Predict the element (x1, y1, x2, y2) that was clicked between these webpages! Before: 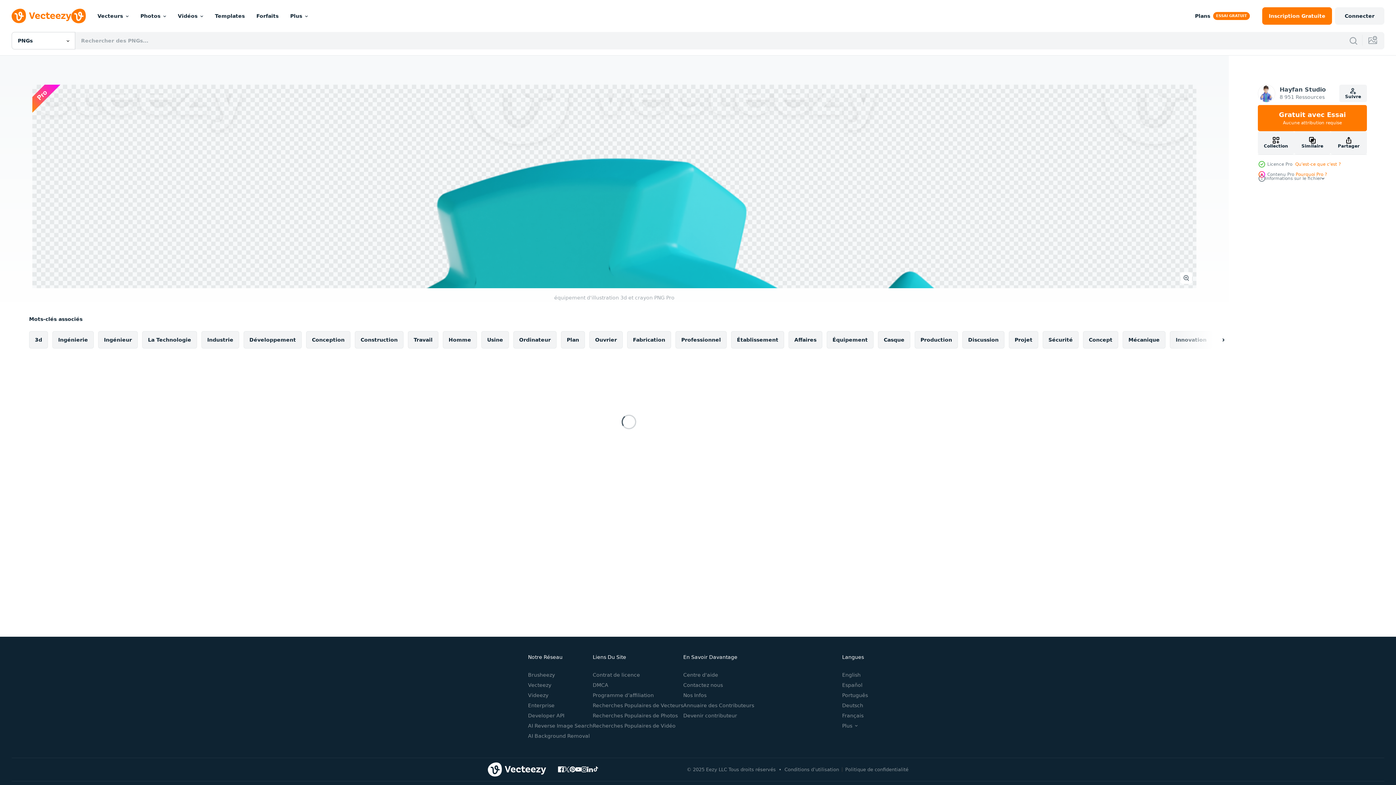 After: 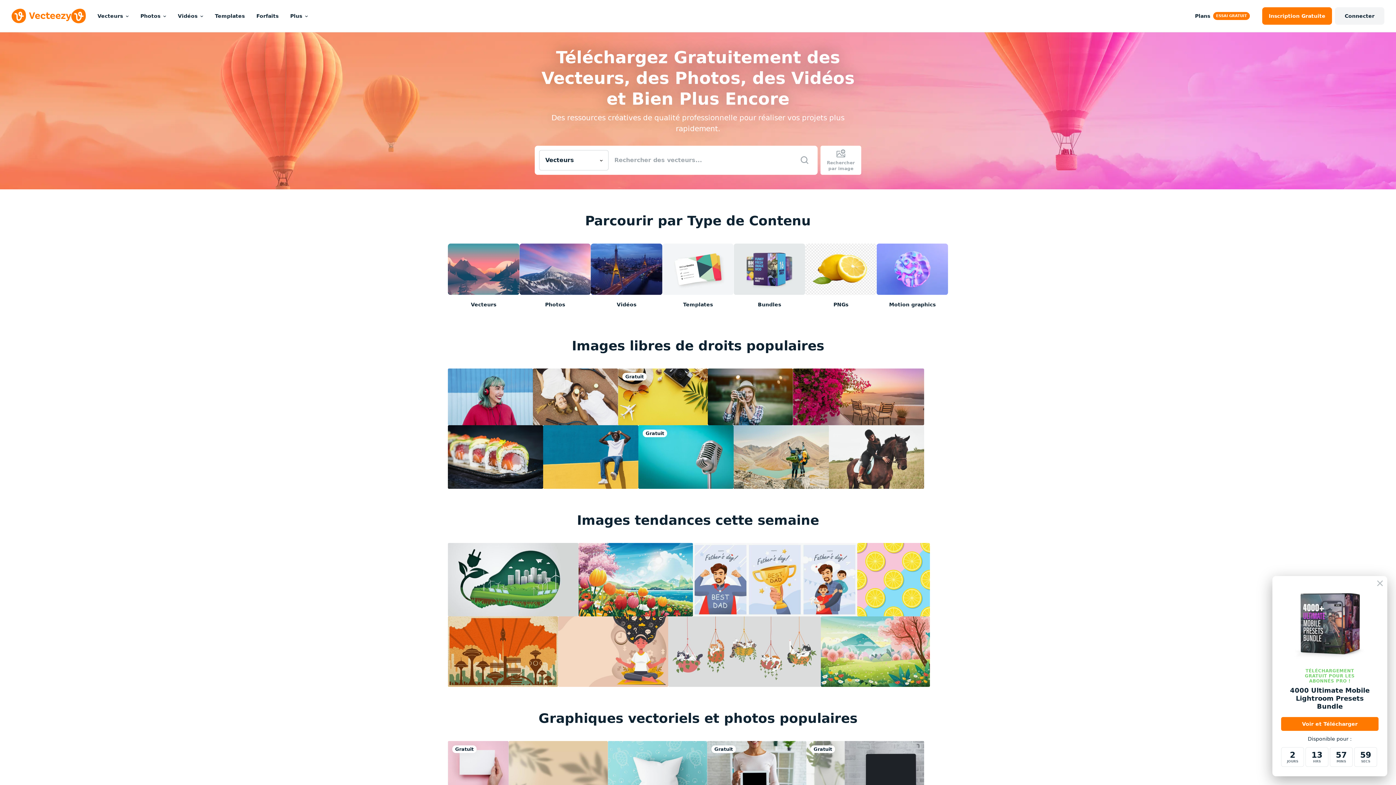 Action: bbox: (11, 8, 85, 23)